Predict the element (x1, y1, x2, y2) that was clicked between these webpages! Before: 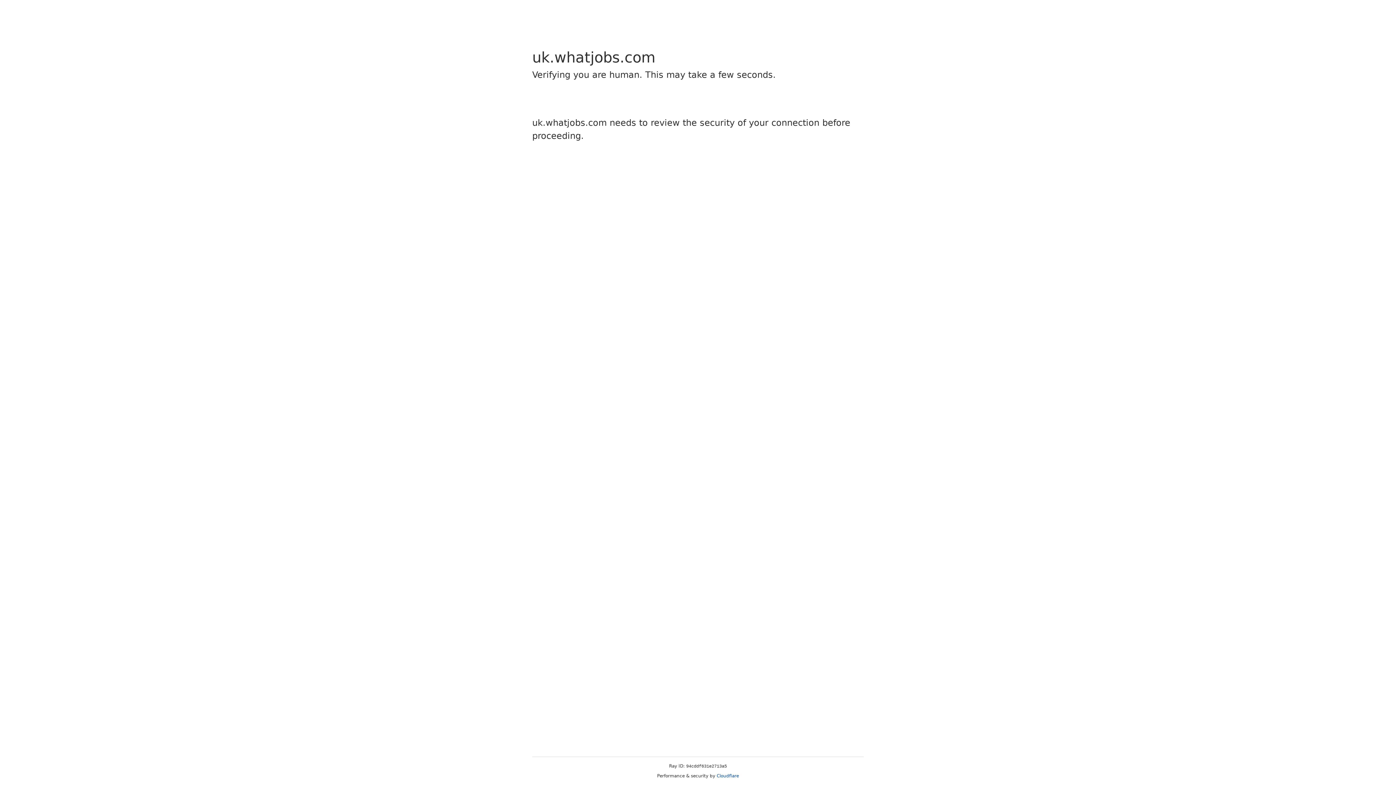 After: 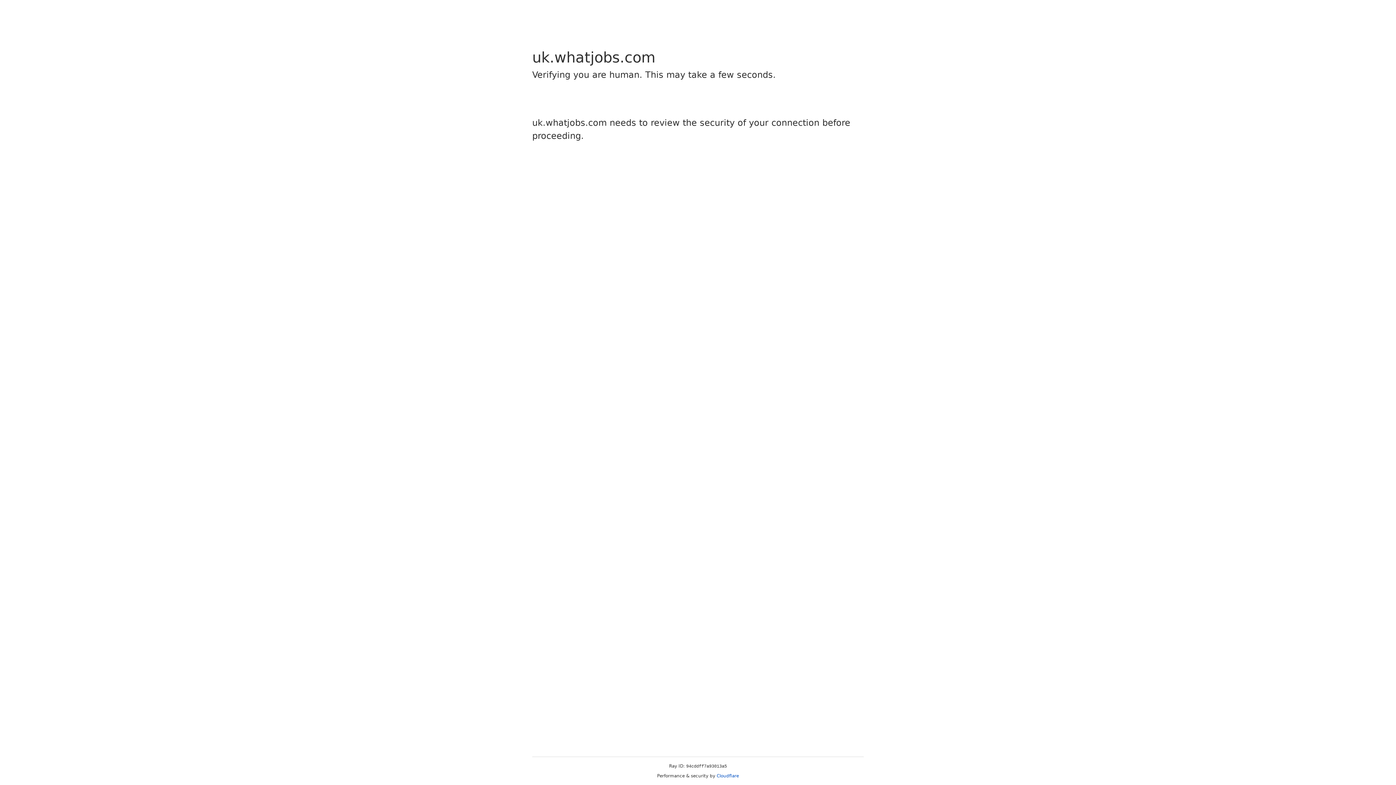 Action: bbox: (716, 773, 739, 778) label: Cloudflare